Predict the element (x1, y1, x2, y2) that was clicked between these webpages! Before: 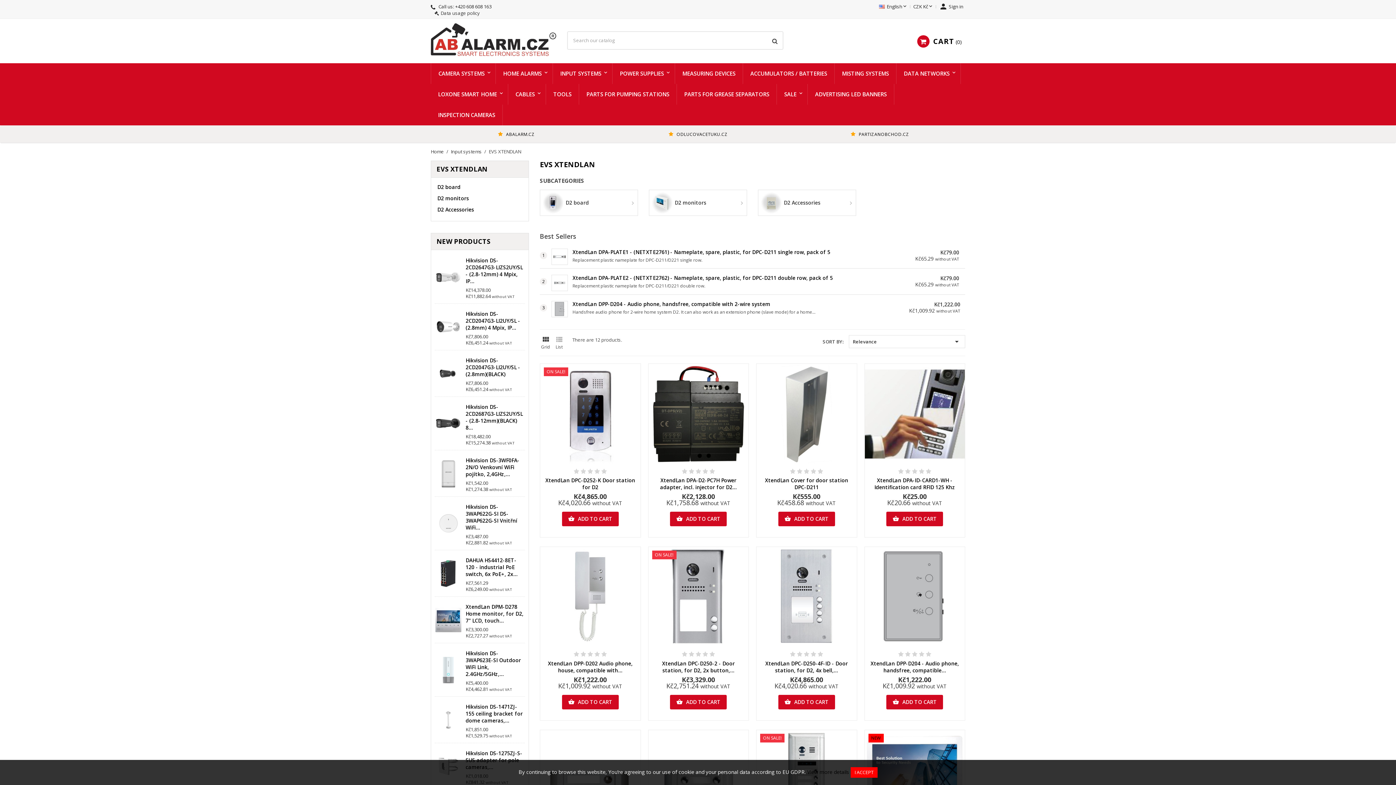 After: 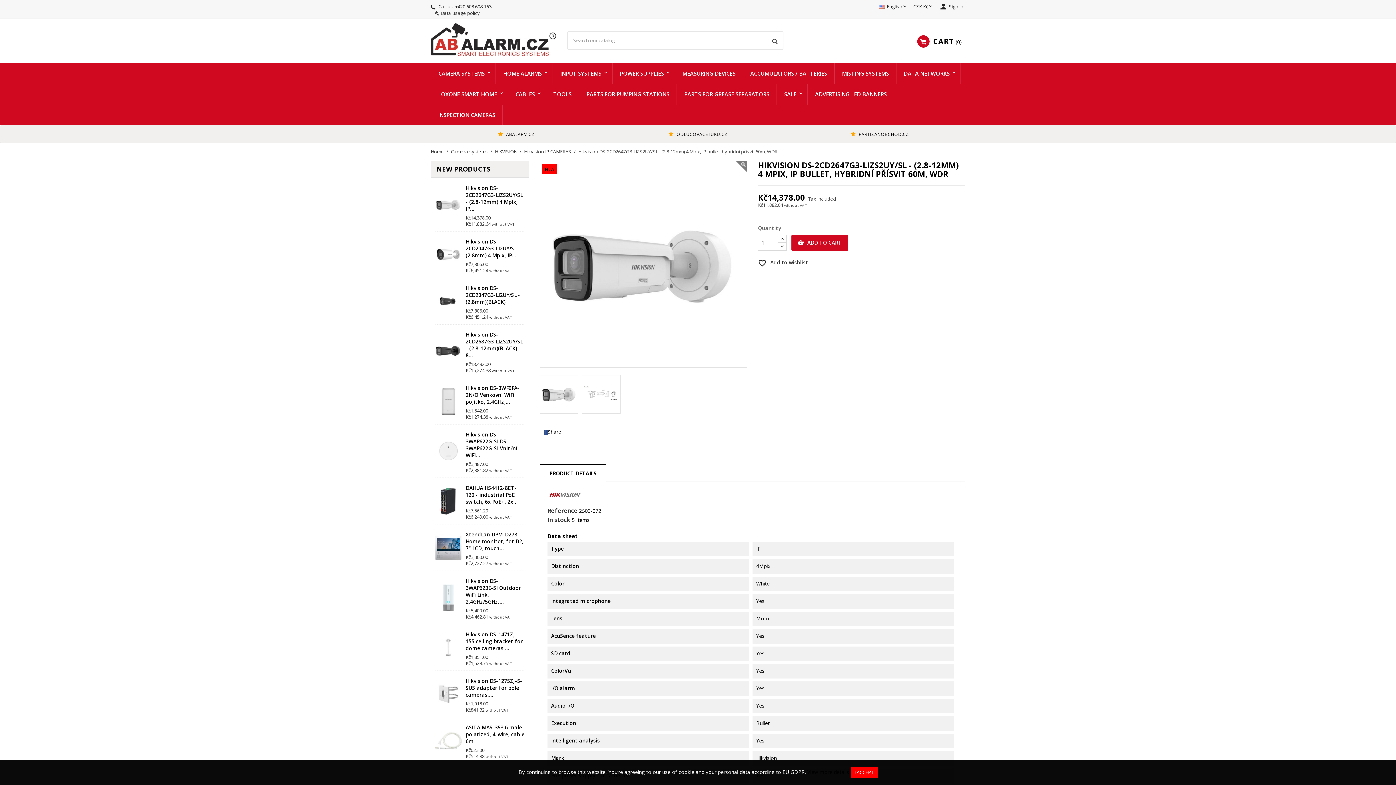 Action: bbox: (434, 263, 462, 290)